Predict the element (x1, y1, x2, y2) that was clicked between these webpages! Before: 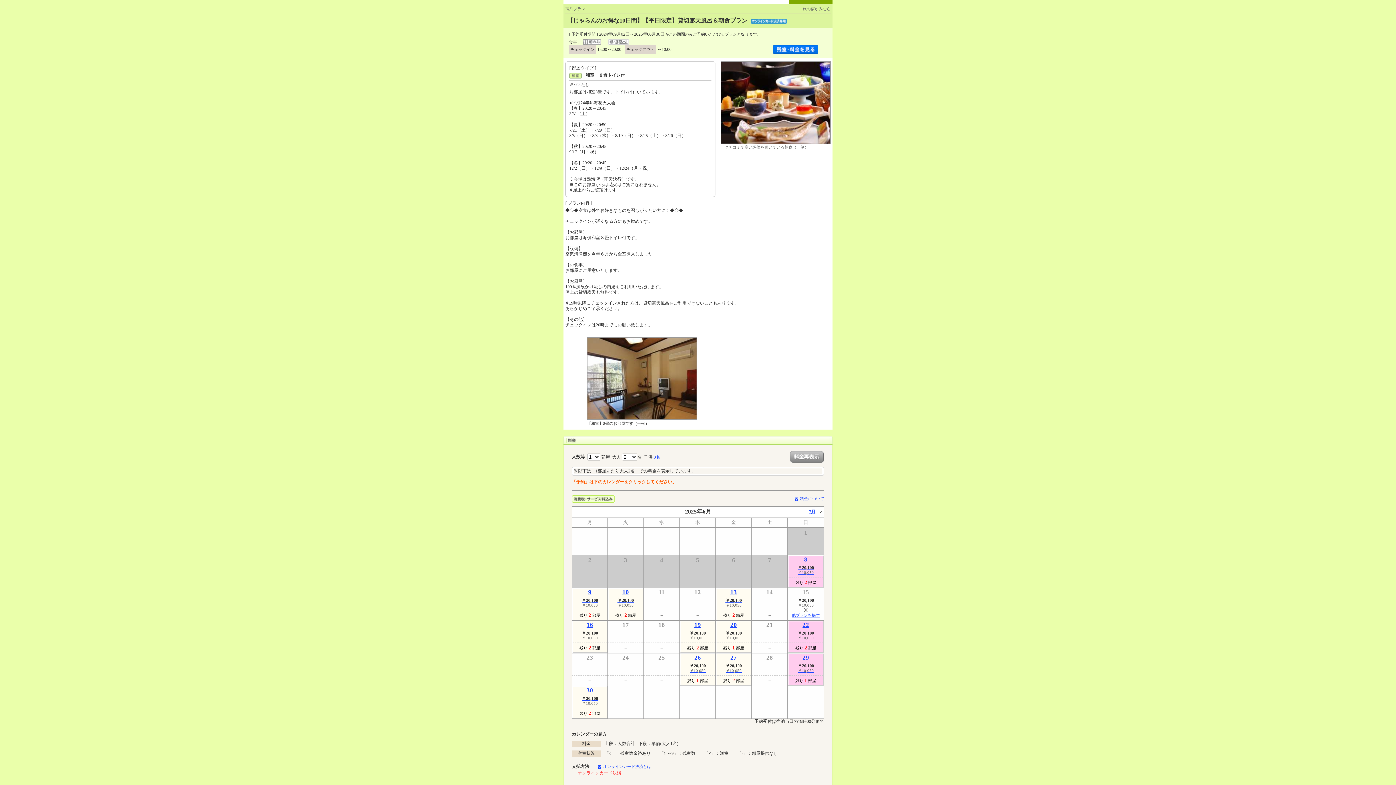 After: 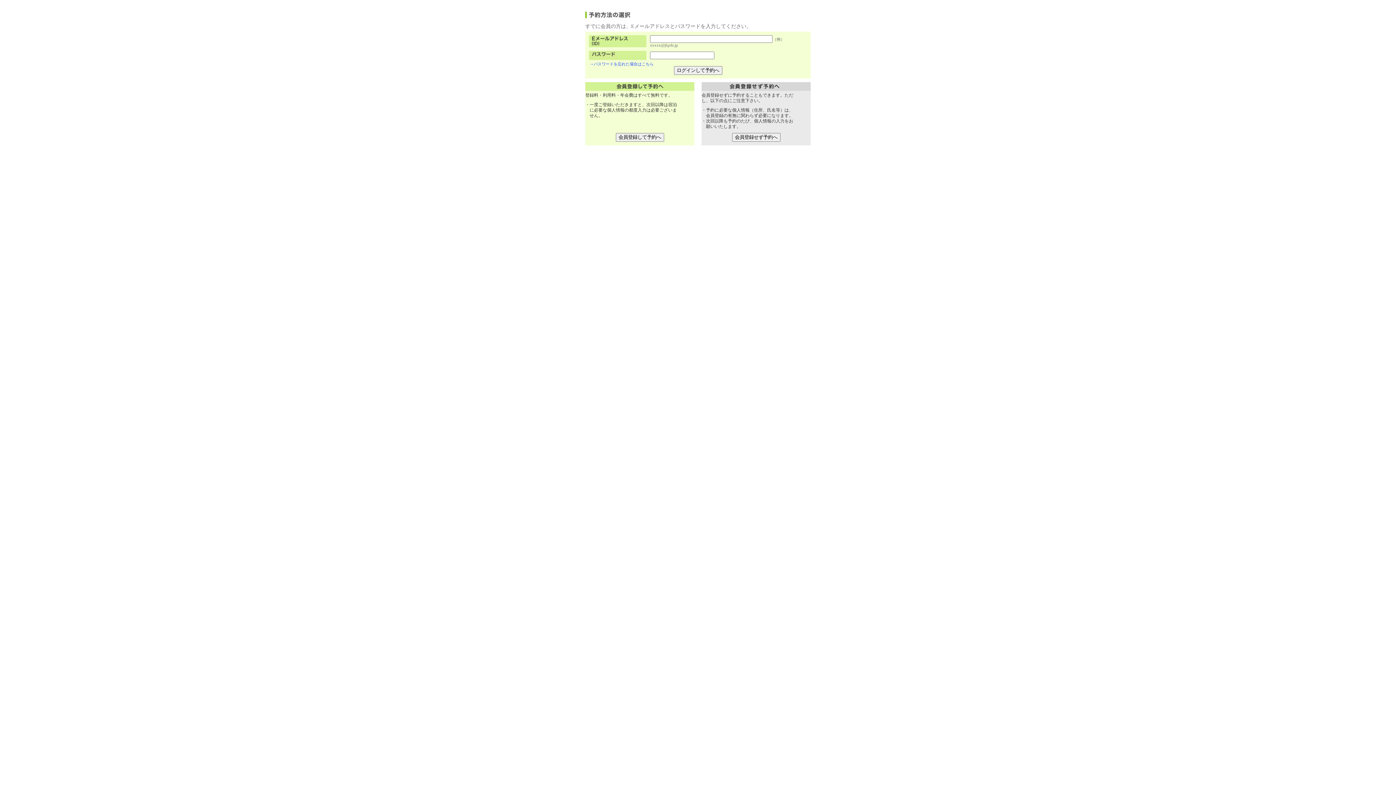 Action: bbox: (573, 589, 606, 619) label: 9
￥20,100
￥10,050
残り2部屋